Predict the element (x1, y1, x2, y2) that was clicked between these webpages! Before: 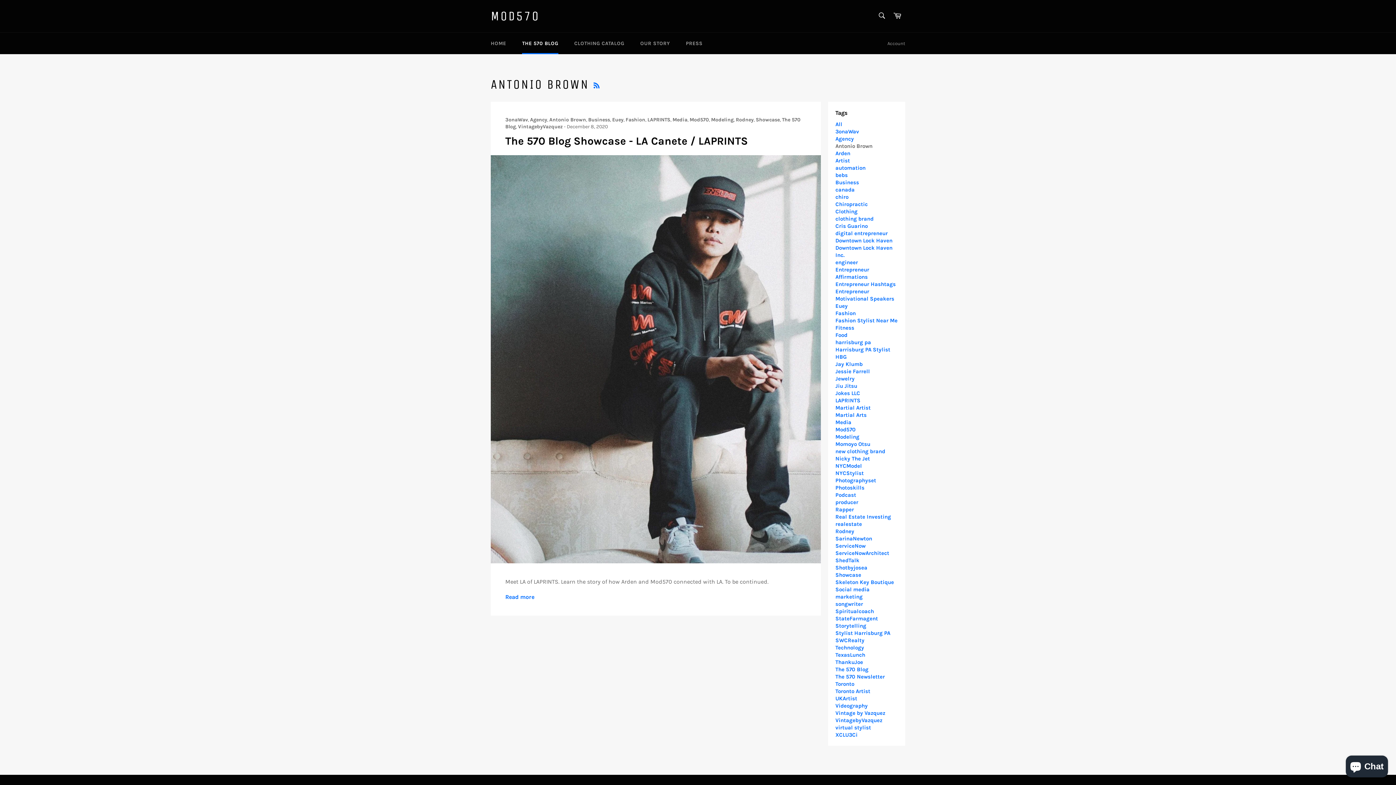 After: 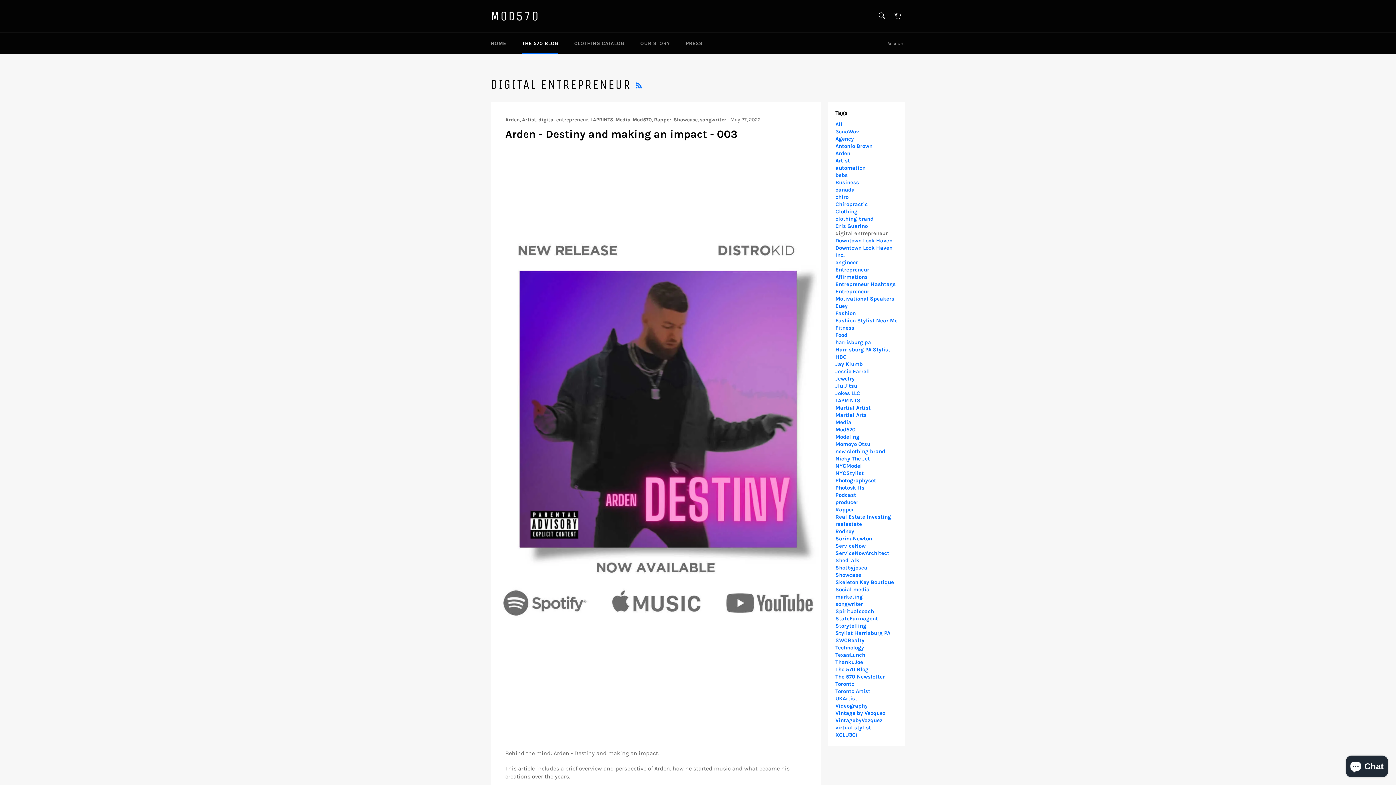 Action: bbox: (835, 230, 888, 236) label: digital entrepreneur